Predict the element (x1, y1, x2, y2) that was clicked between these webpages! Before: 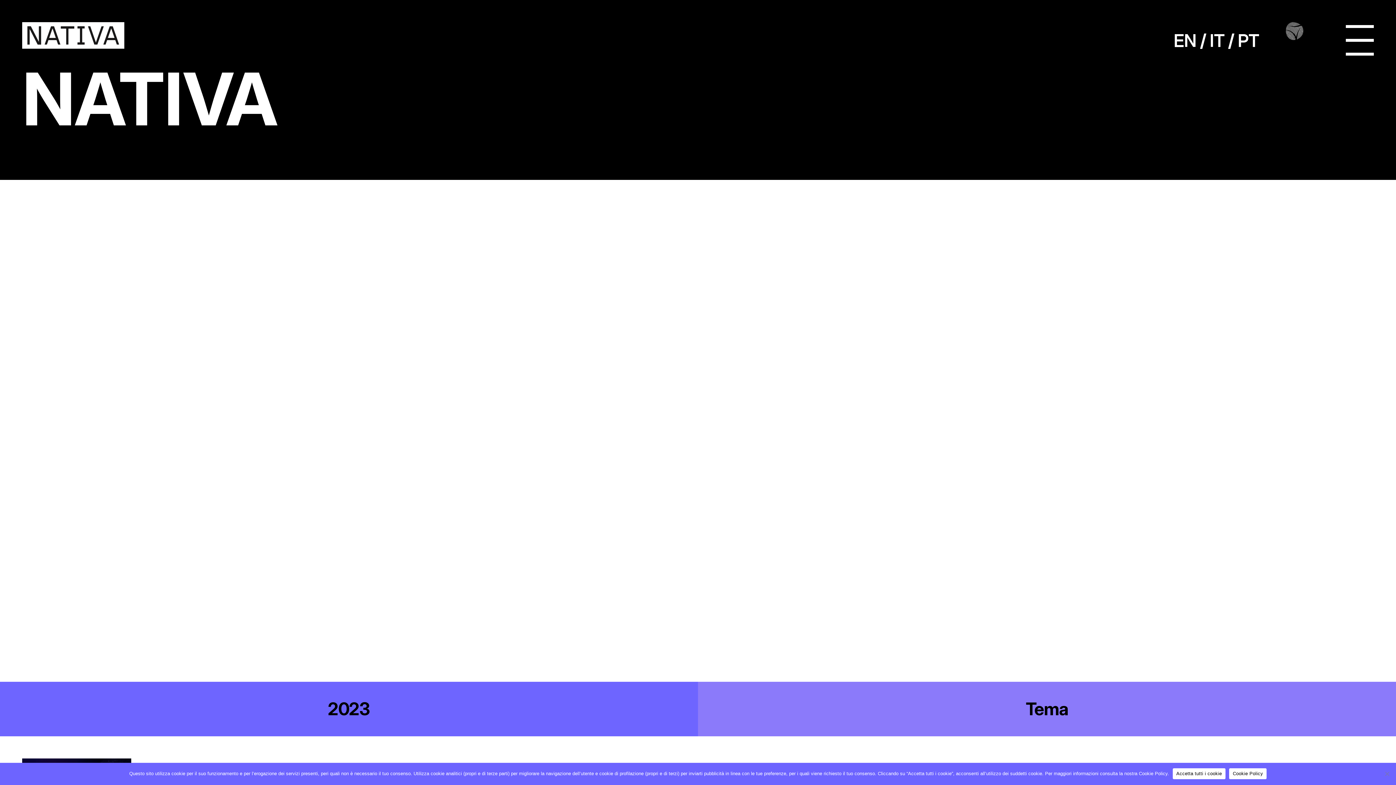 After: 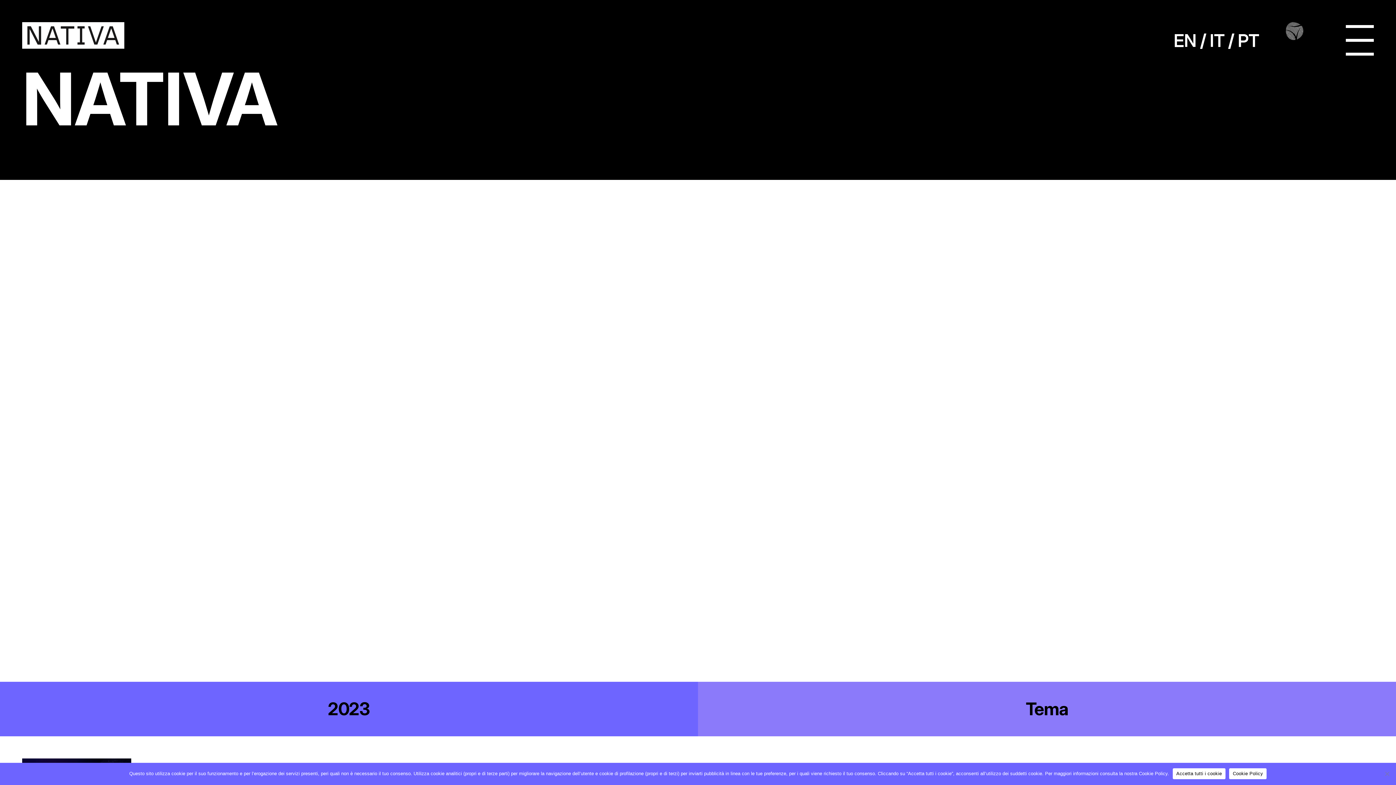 Action: label: Cookie Policy bbox: (1229, 768, 1267, 779)